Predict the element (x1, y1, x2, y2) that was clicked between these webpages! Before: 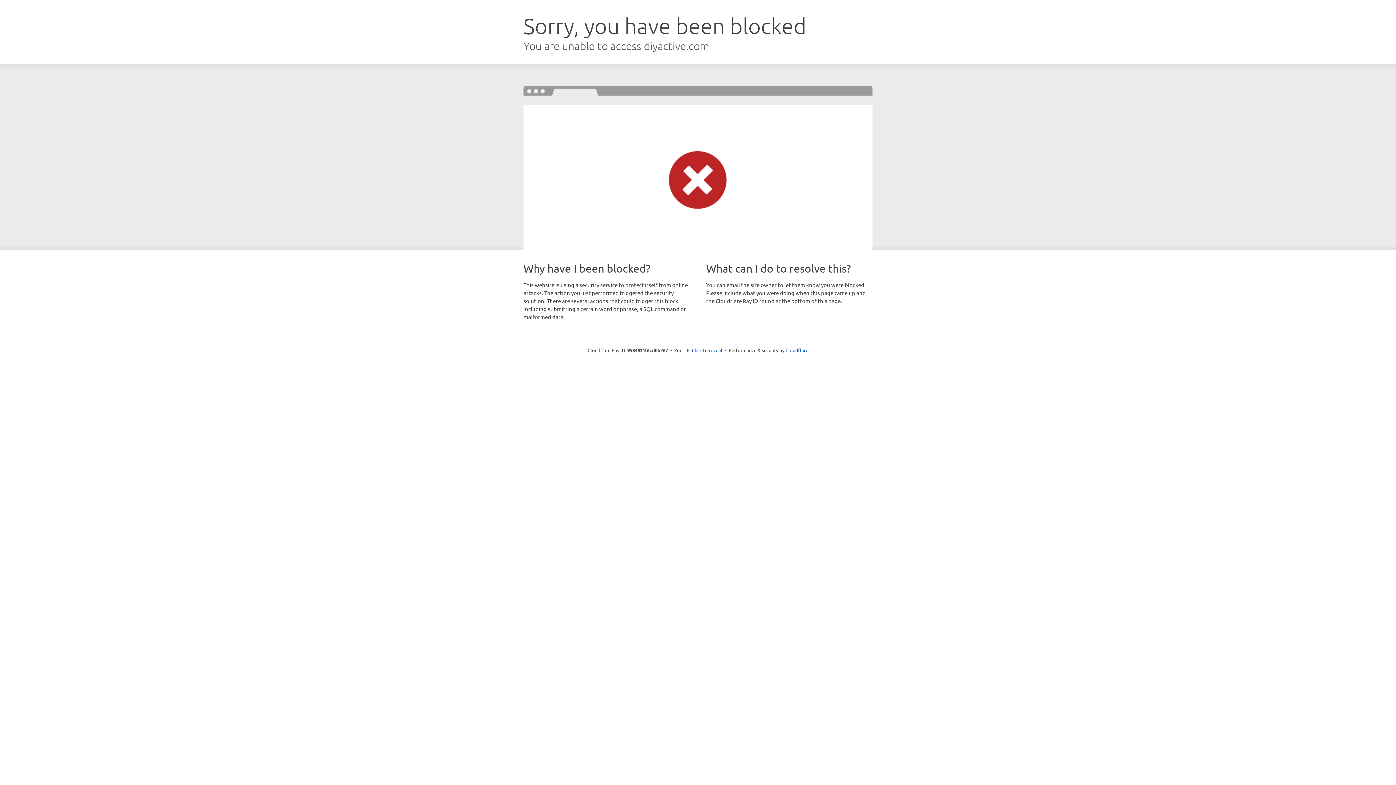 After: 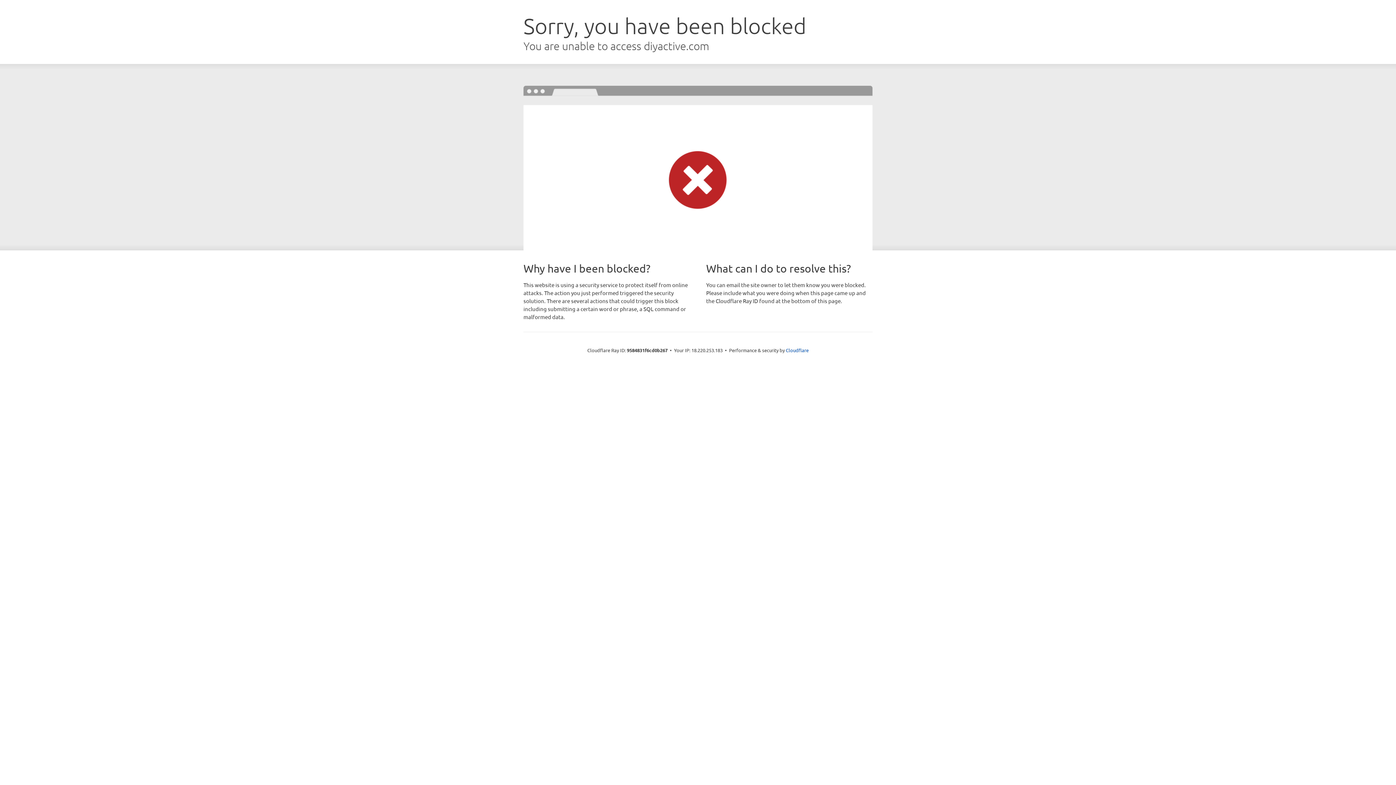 Action: label: Click to reveal bbox: (692, 346, 722, 353)